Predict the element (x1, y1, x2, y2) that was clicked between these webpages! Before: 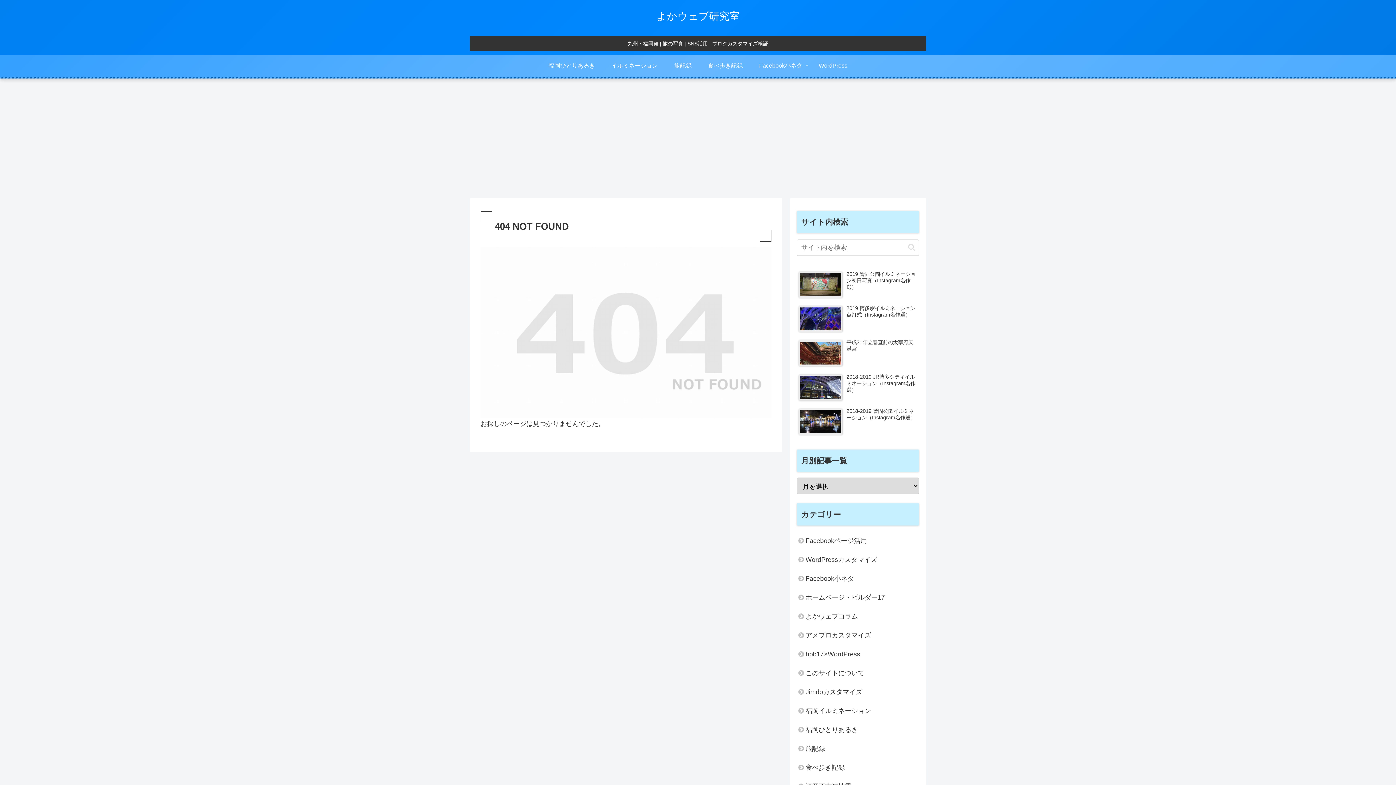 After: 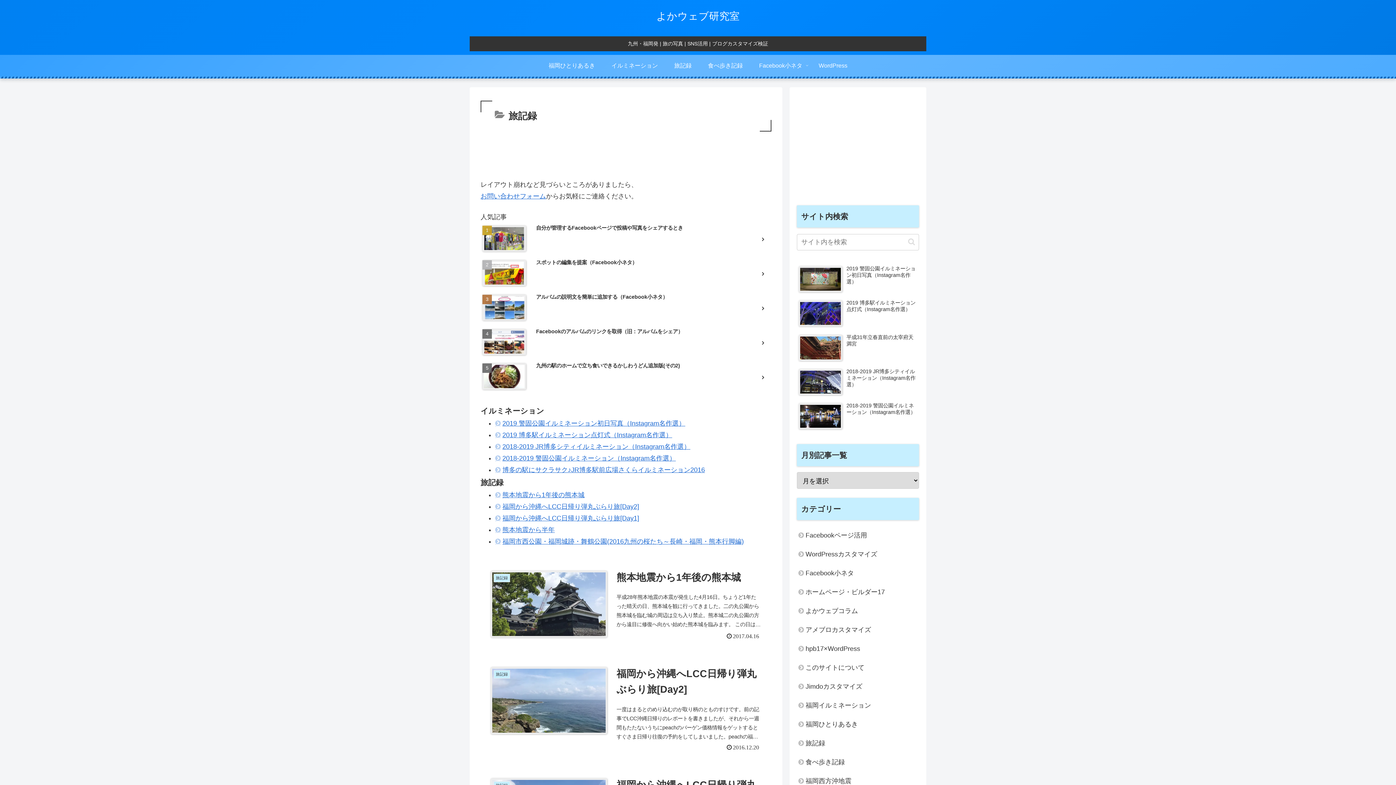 Action: label: 旅記録 bbox: (666, 54, 700, 76)